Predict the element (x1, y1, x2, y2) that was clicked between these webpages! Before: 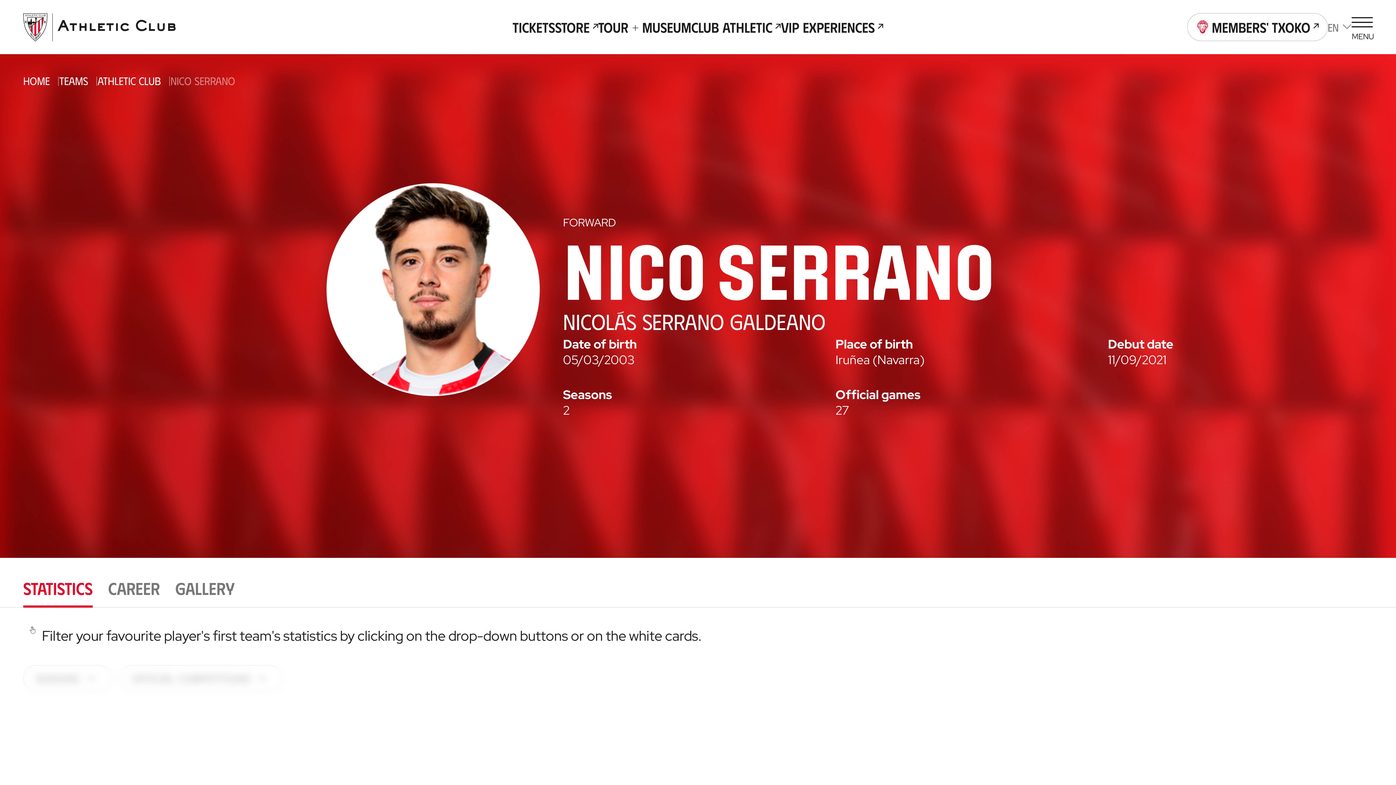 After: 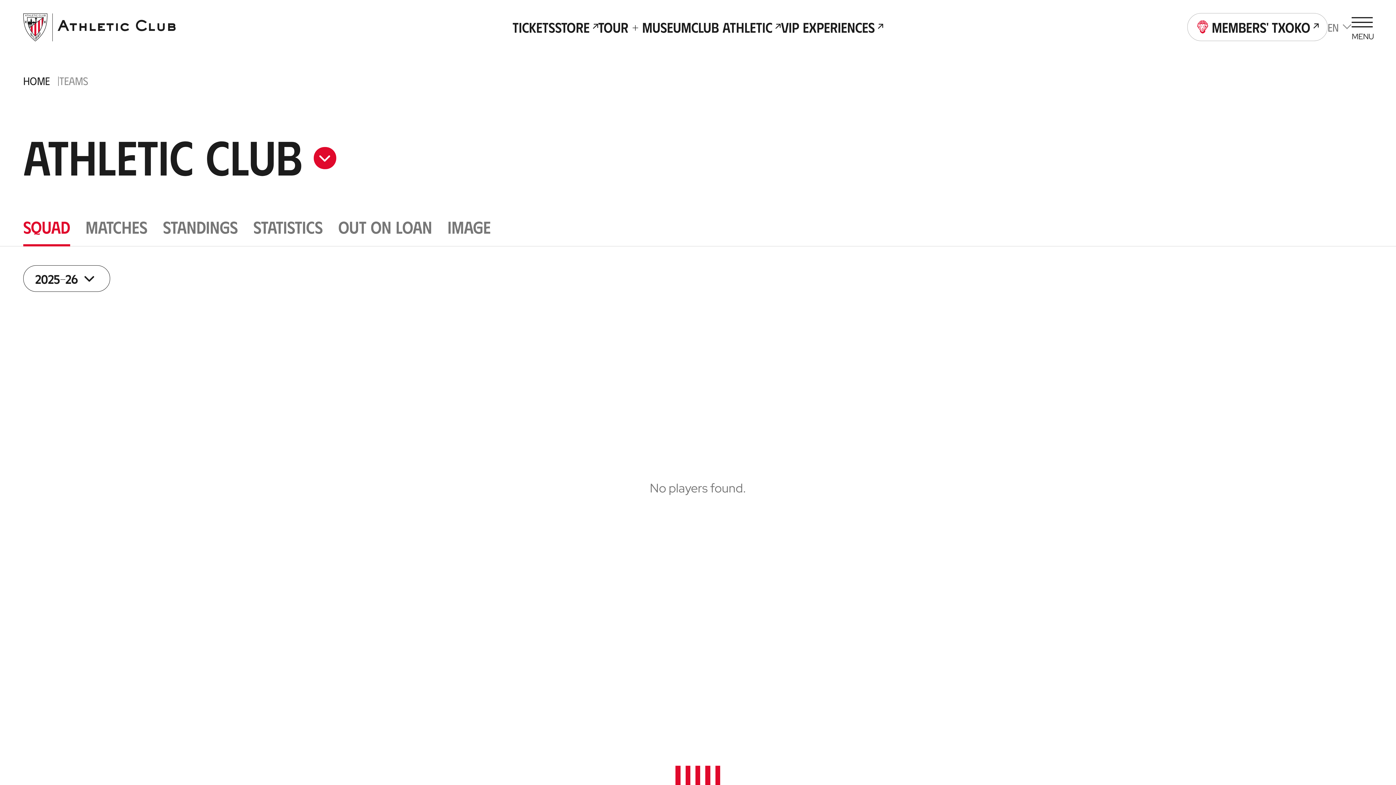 Action: bbox: (97, 73, 160, 87) label: ATHLETIC CLUB